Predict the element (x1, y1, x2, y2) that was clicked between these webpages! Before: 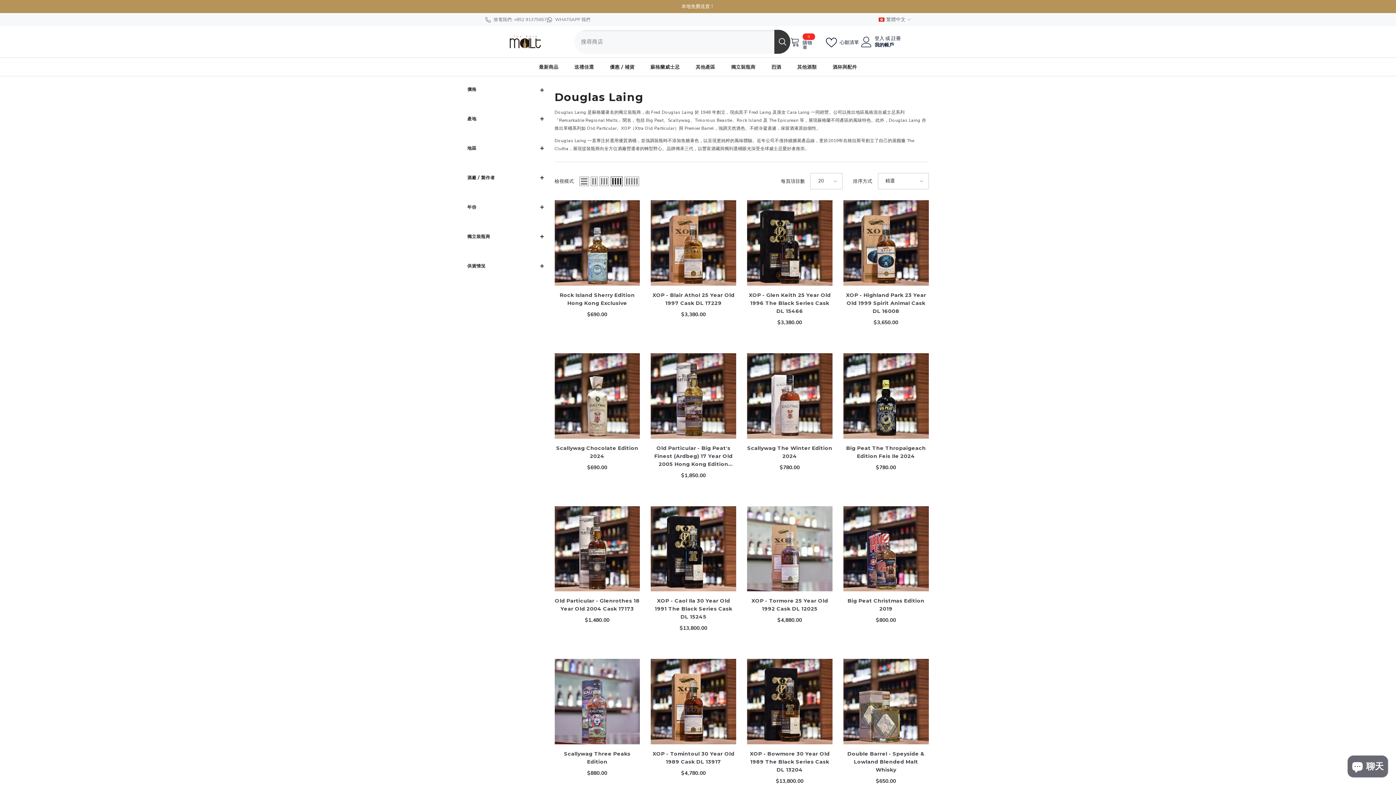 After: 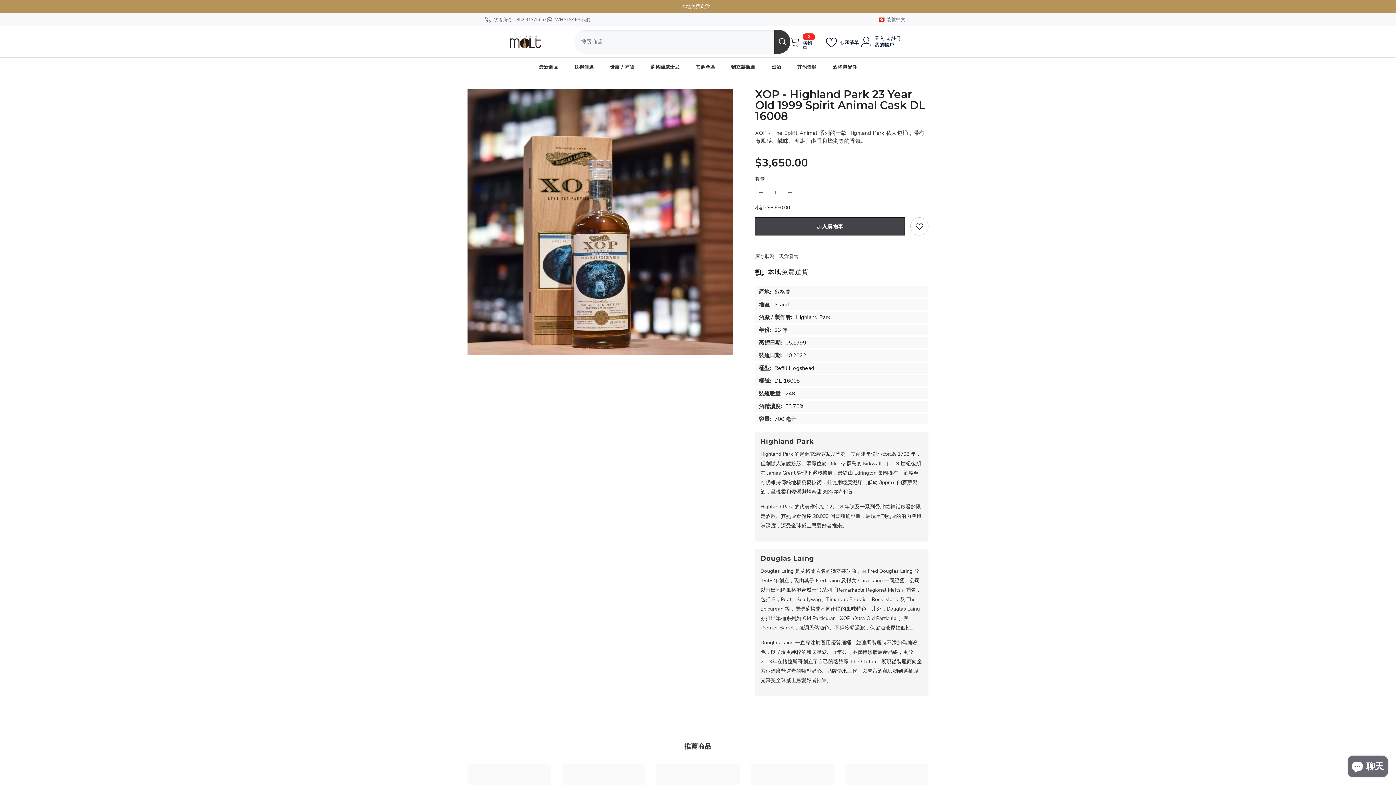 Action: bbox: (843, 291, 928, 315) label: XOP - Highland Park 23 Year Old 1999 Spirit Animal Cask DL 16008